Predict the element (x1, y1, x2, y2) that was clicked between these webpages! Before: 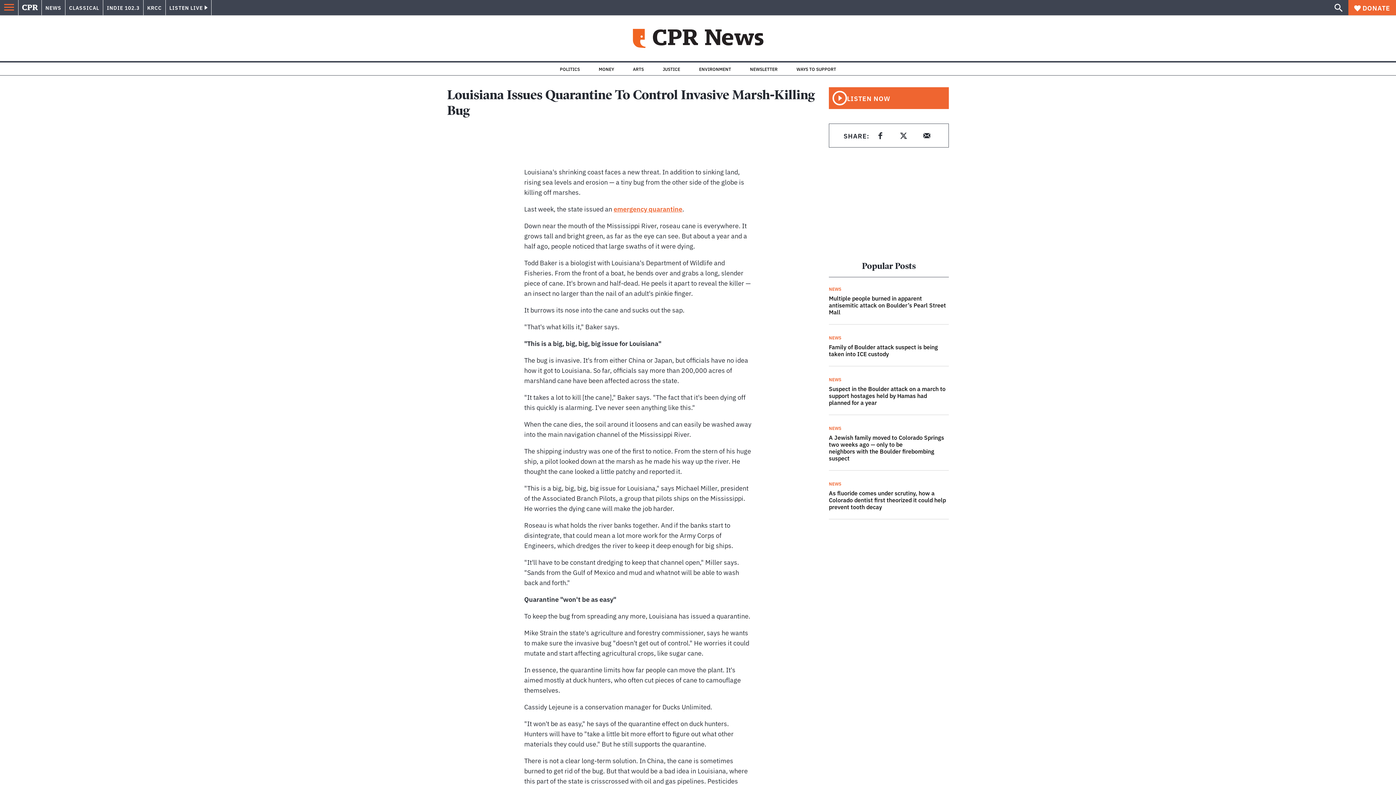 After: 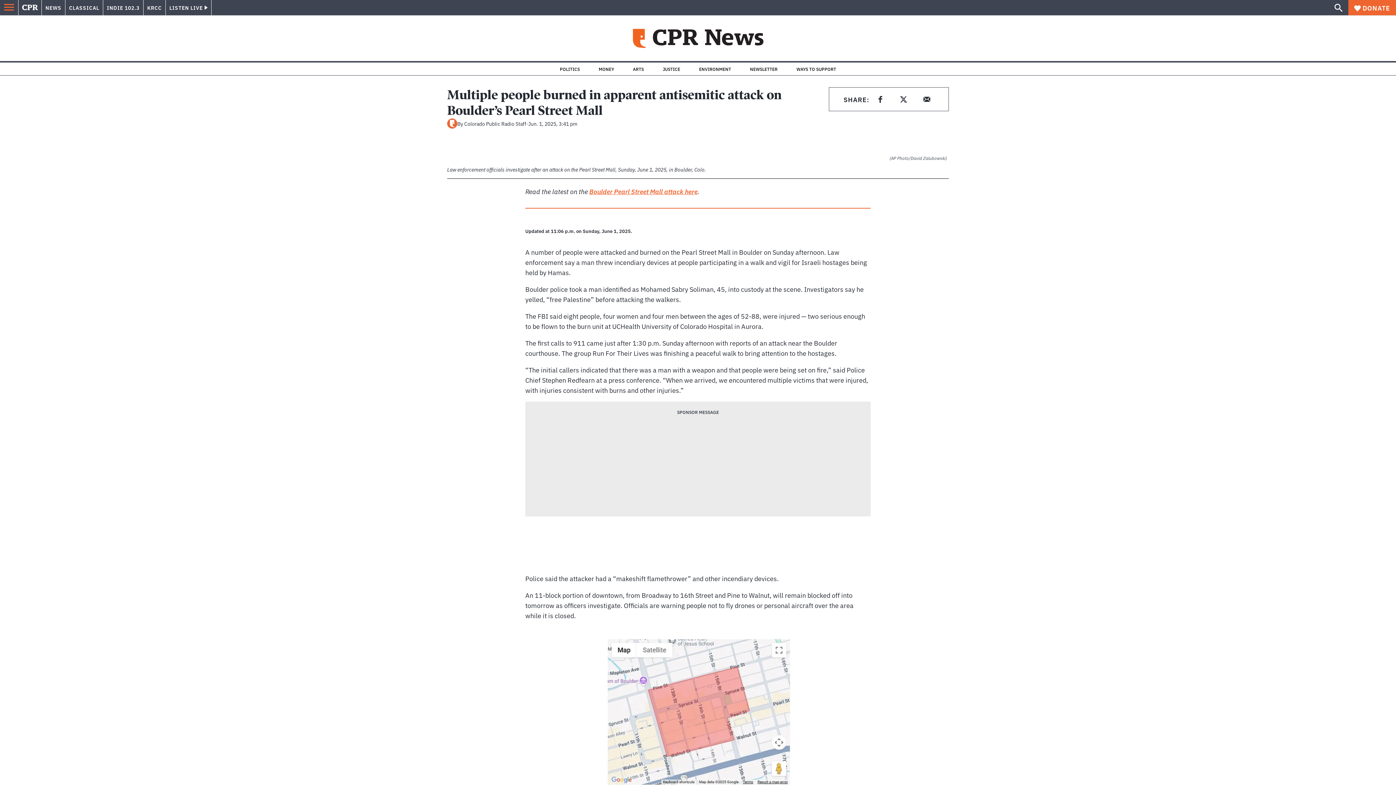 Action: bbox: (829, 293, 949, 318) label: Multiple people burned in apparent antisemitic attack on Boulder’s Pearl Street Mall